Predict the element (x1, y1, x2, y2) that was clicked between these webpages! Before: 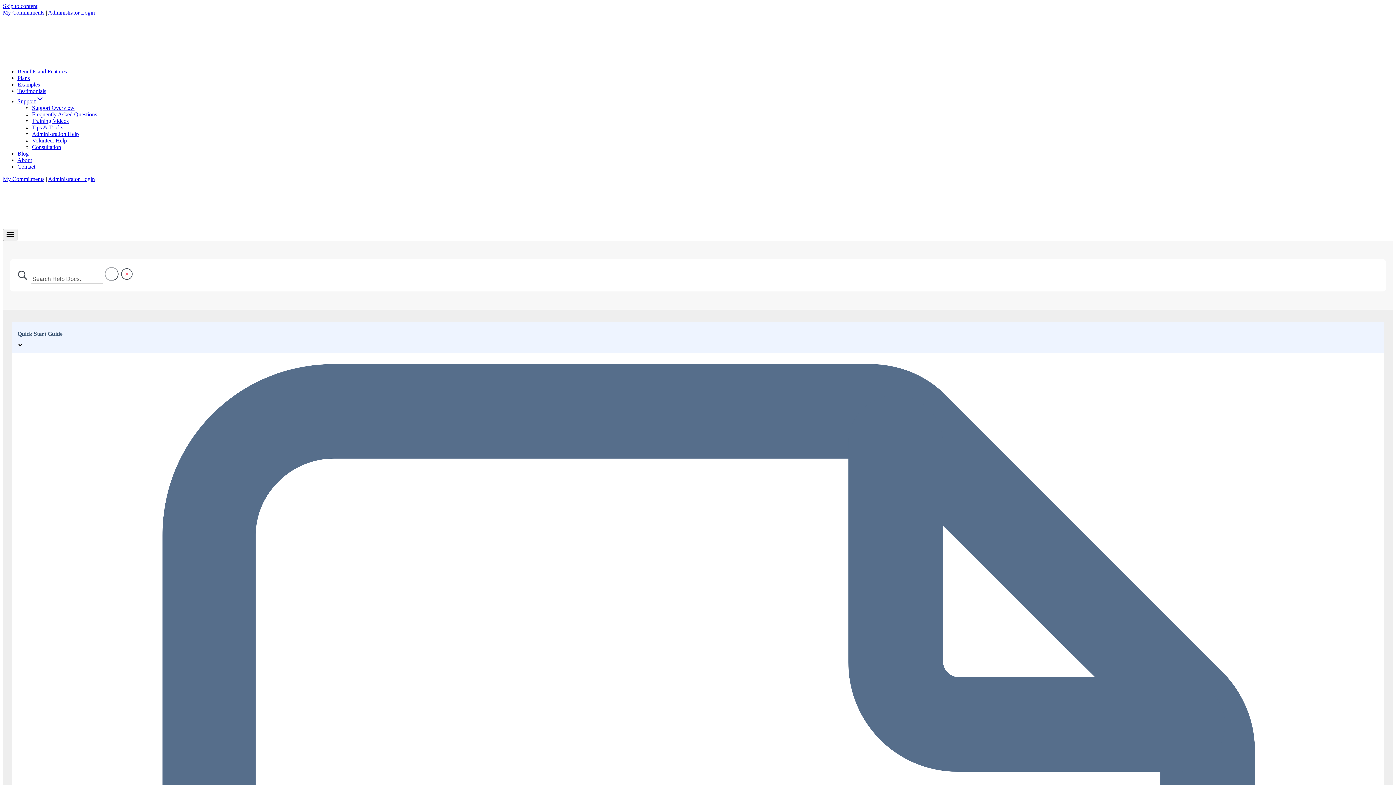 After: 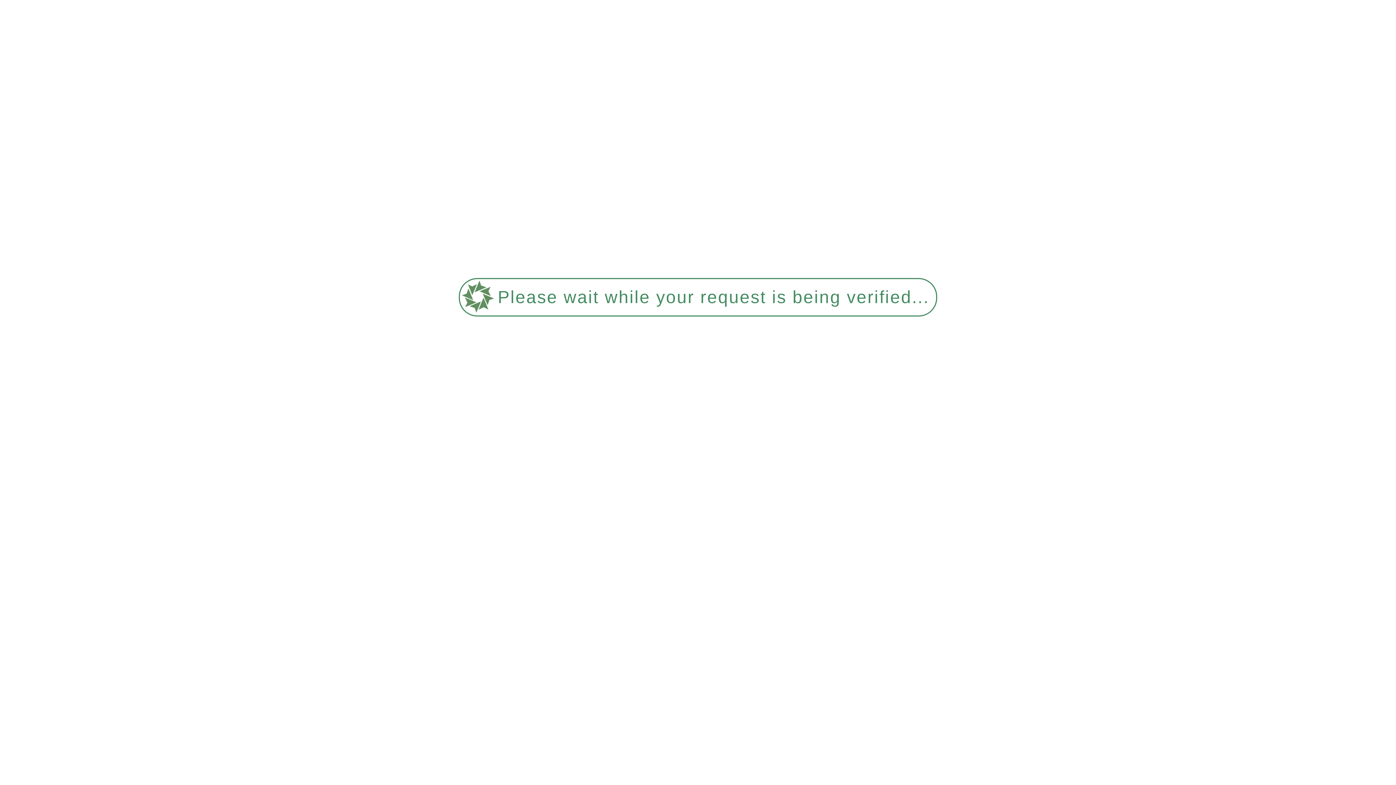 Action: bbox: (32, 144, 61, 150) label: Consultation